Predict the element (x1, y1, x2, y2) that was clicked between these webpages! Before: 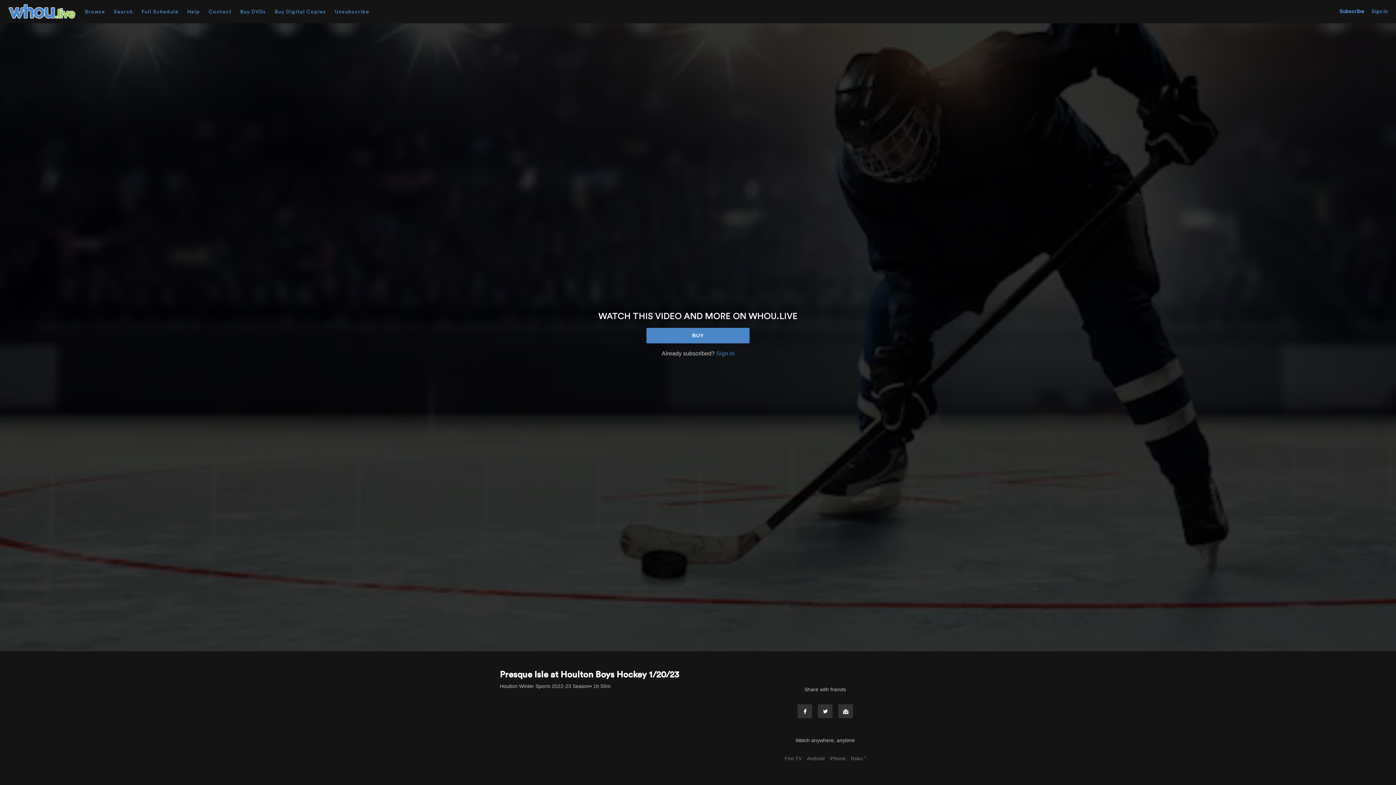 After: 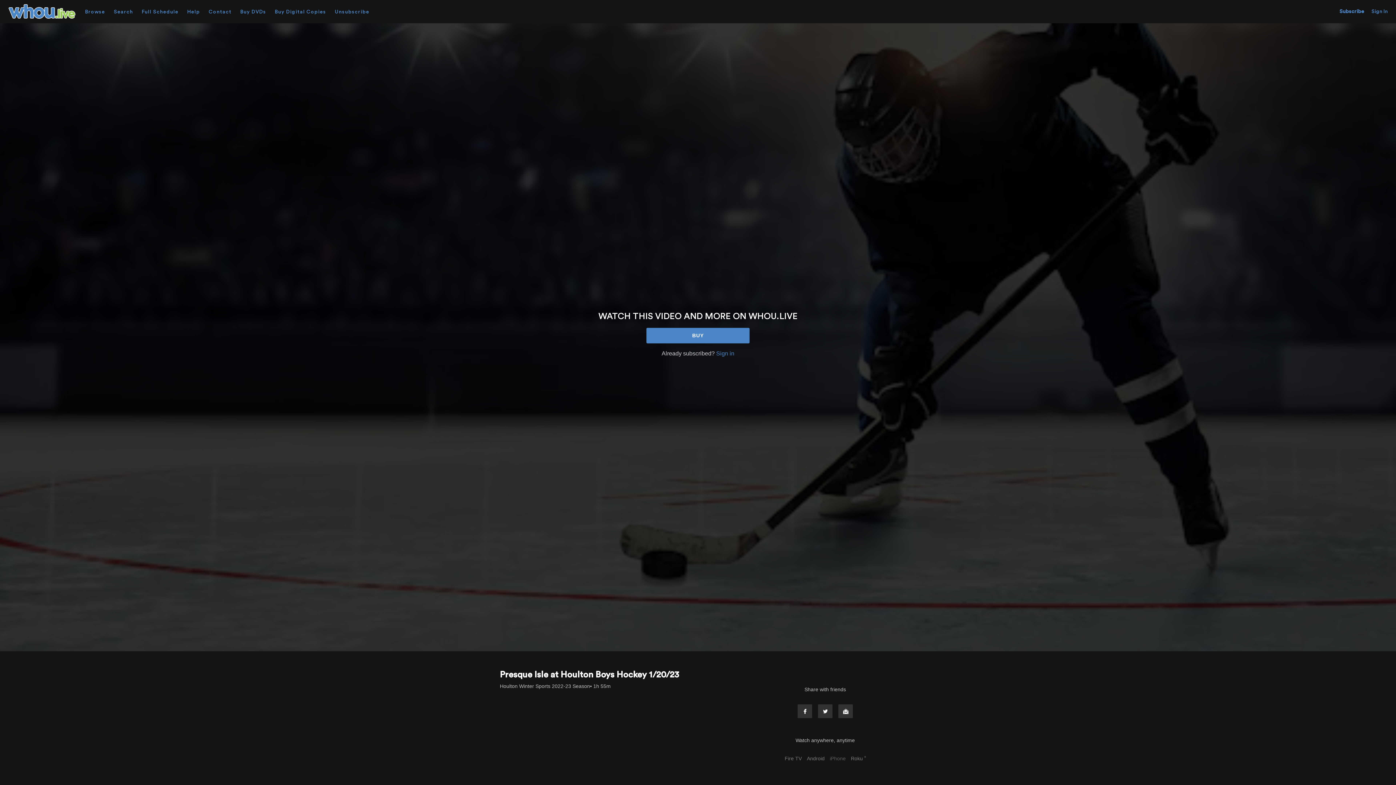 Action: label: iPhone bbox: (828, 756, 847, 761)